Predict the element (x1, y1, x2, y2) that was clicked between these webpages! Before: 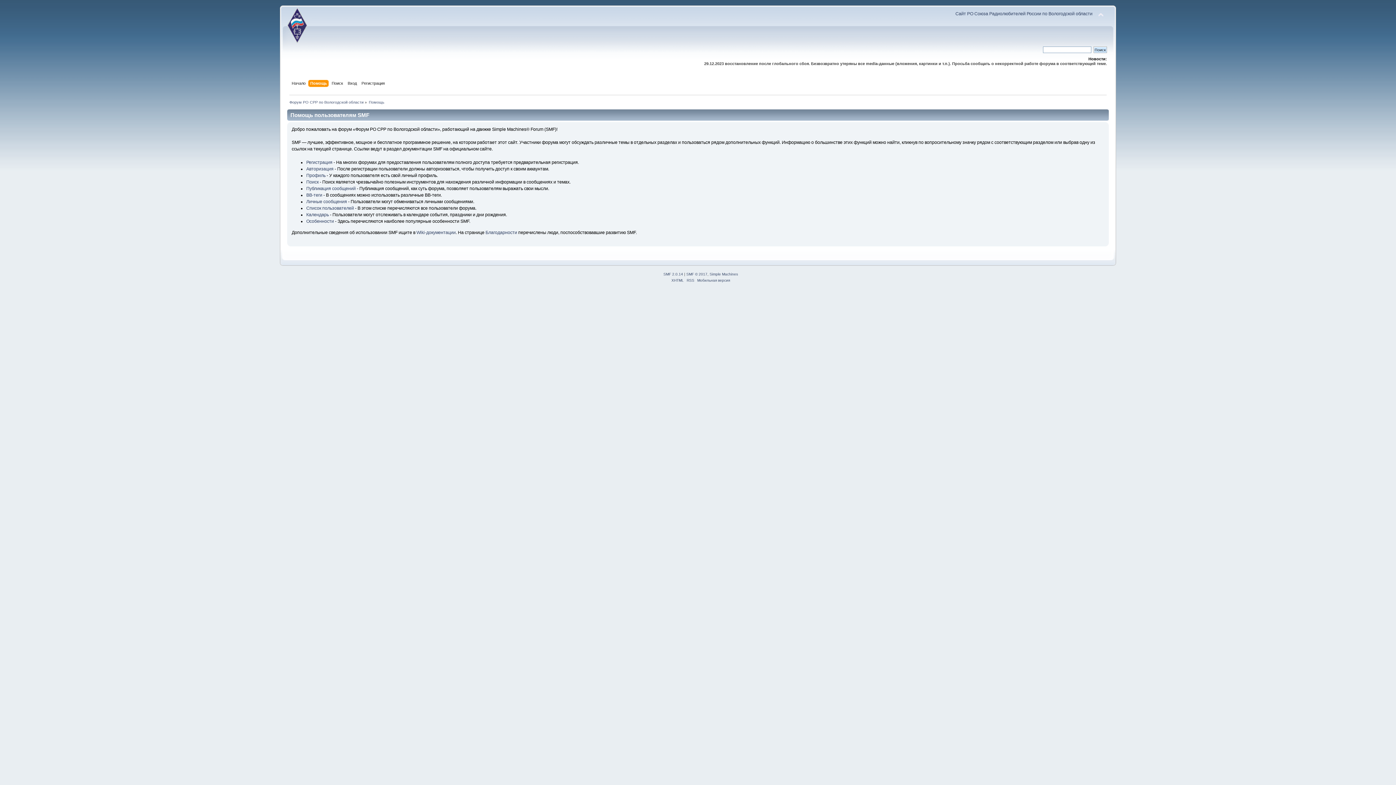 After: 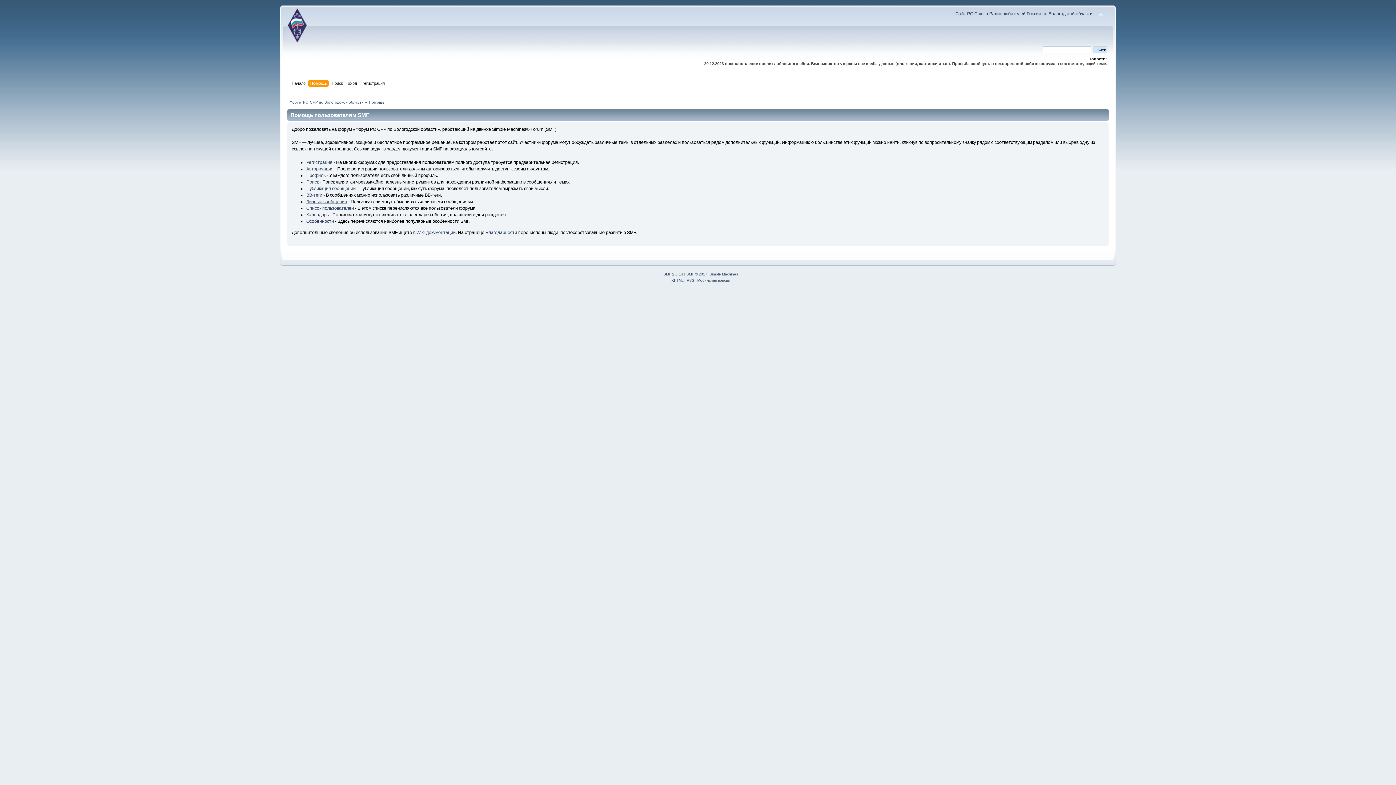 Action: bbox: (306, 199, 347, 204) label: Личные сообщения